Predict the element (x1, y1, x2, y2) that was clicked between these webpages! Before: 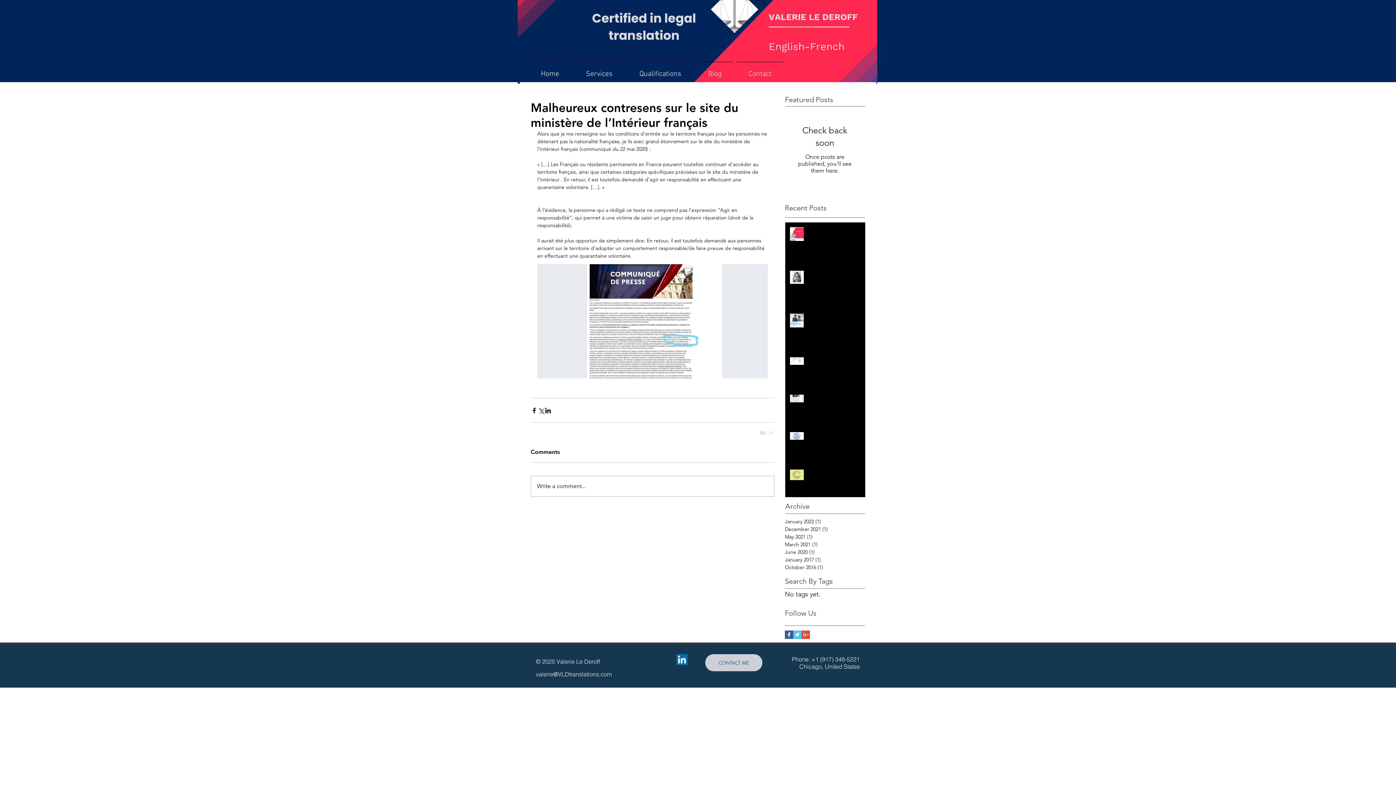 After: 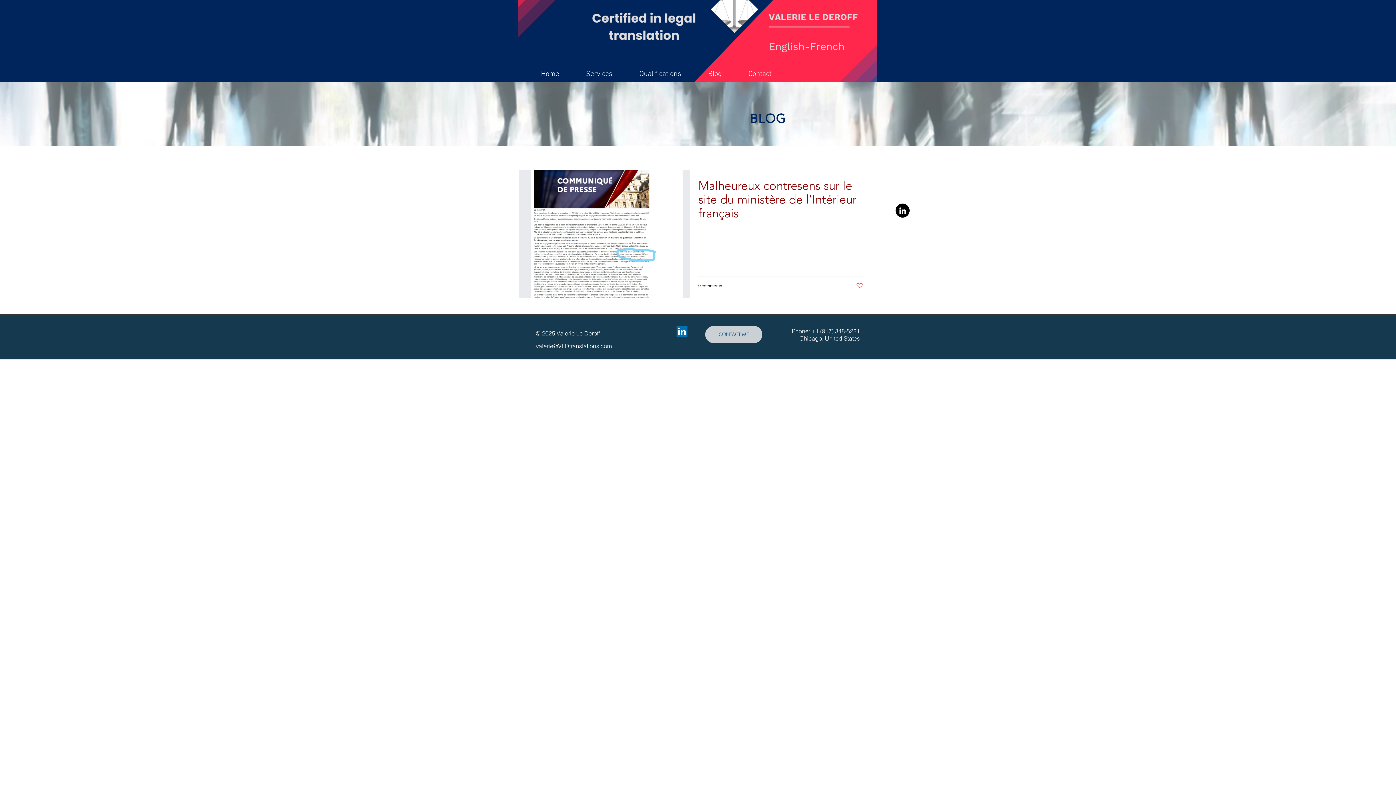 Action: label: June 2020 (1)
1 post bbox: (785, 548, 861, 556)